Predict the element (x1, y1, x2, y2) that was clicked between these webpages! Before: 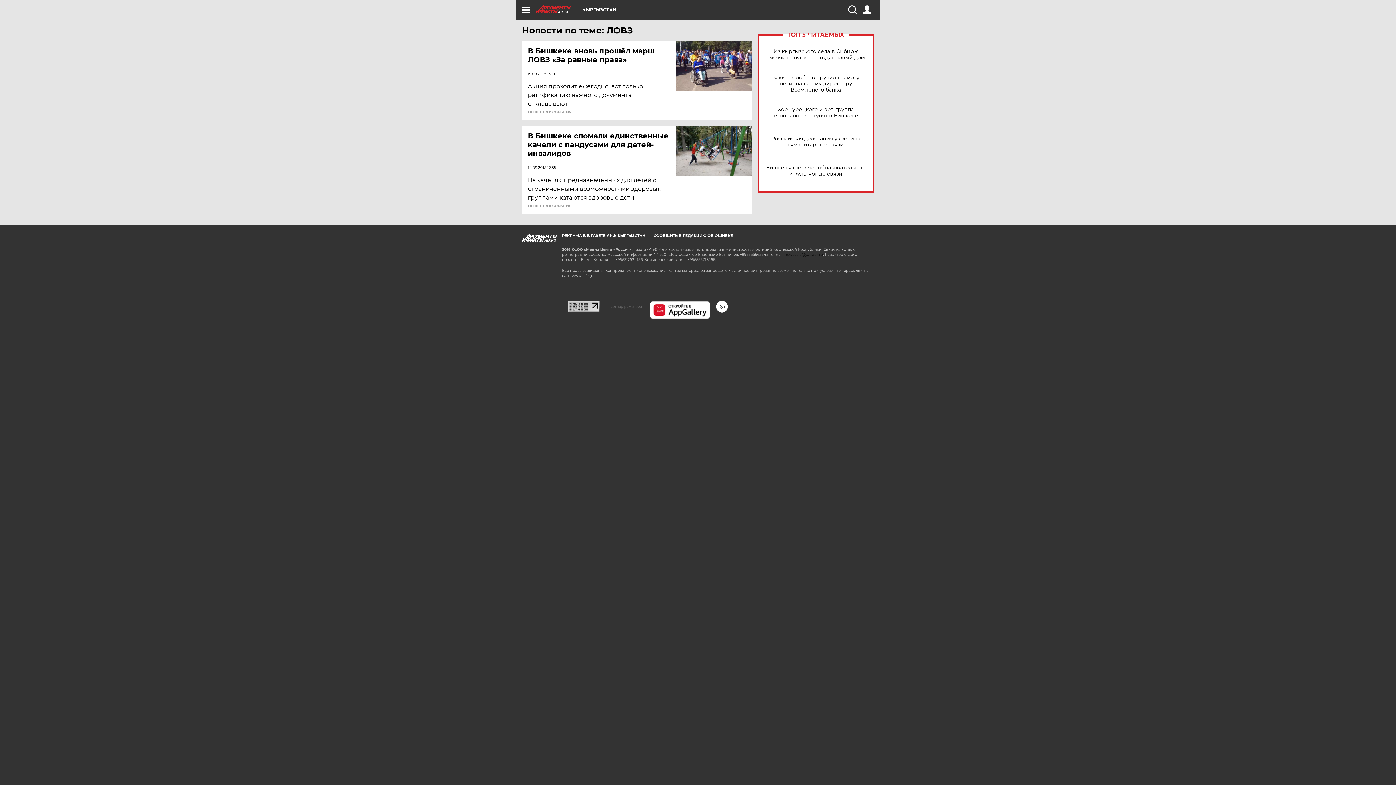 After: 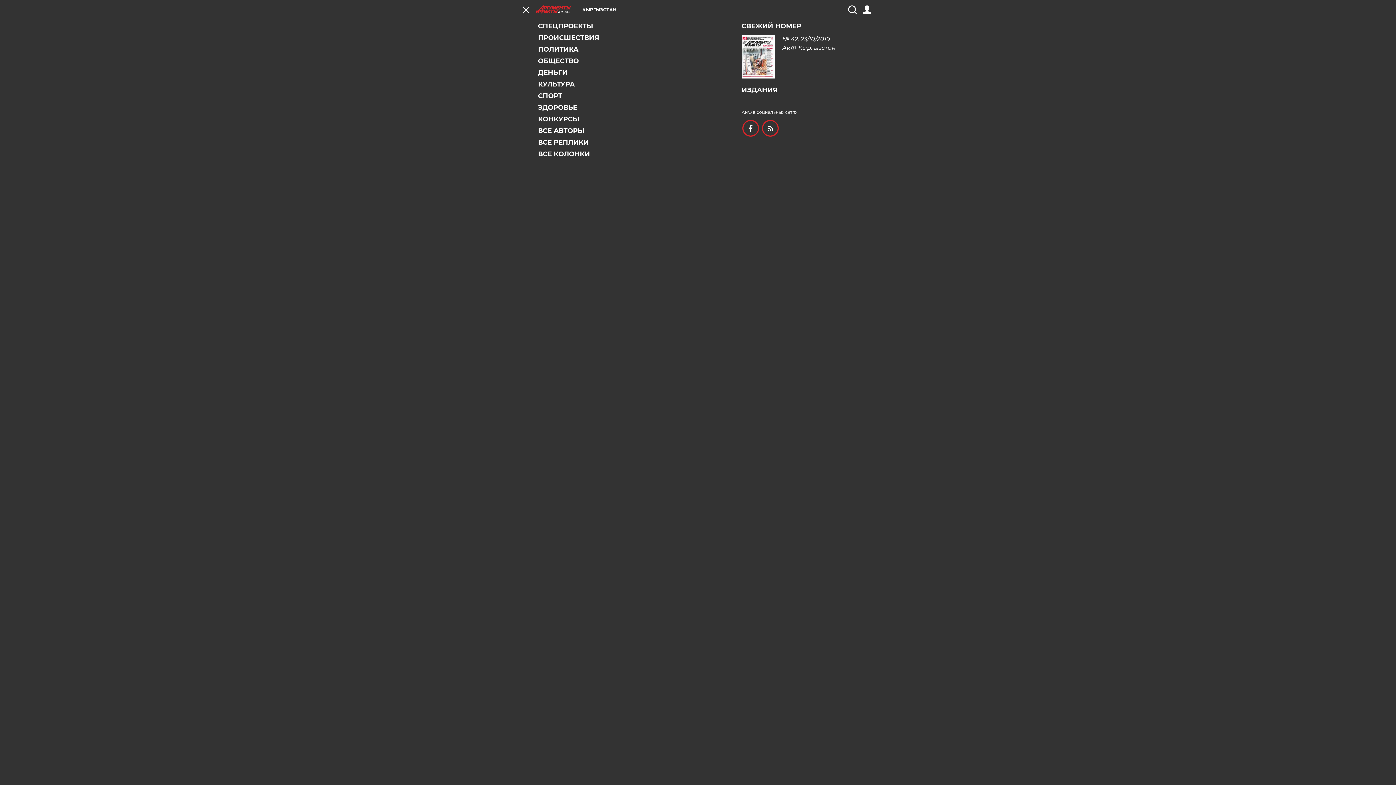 Action: bbox: (521, 5, 530, 14)